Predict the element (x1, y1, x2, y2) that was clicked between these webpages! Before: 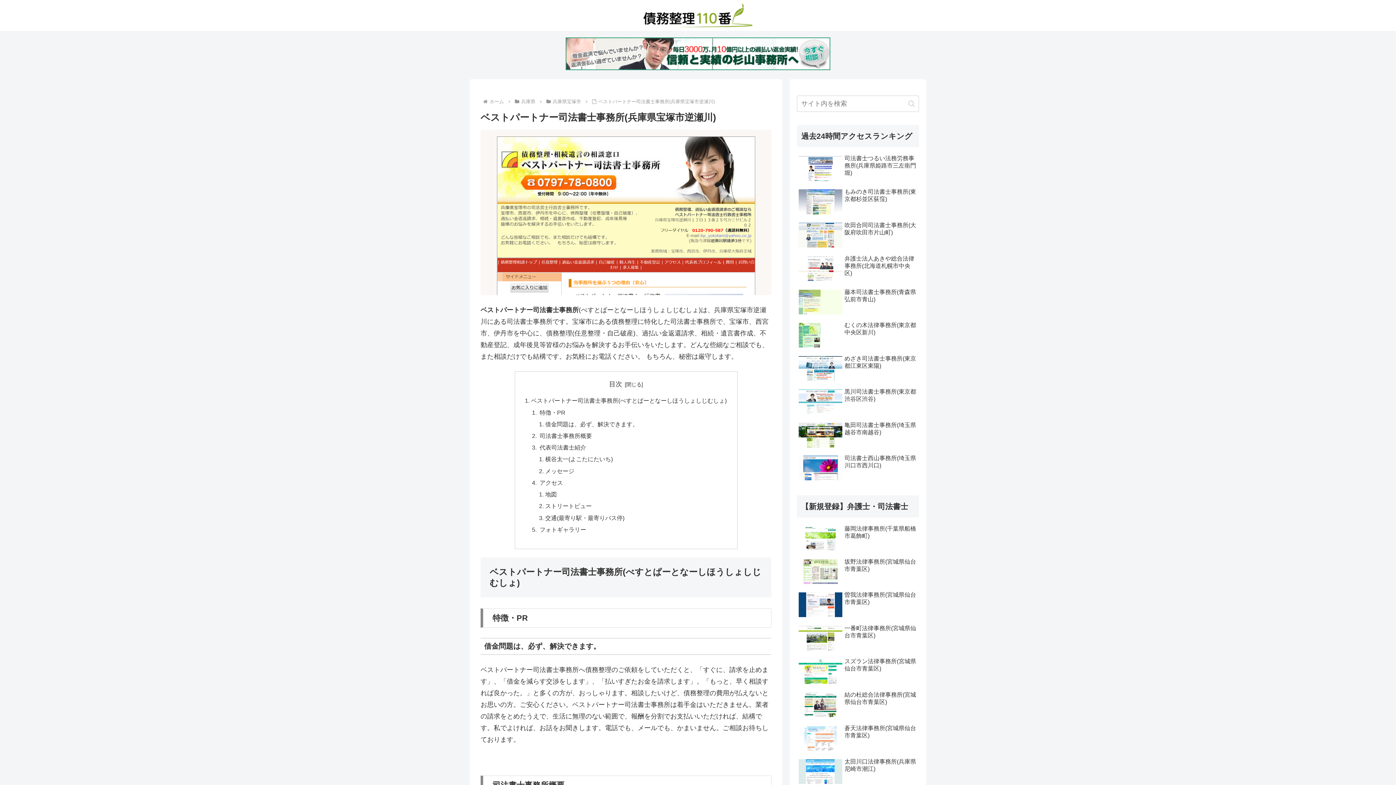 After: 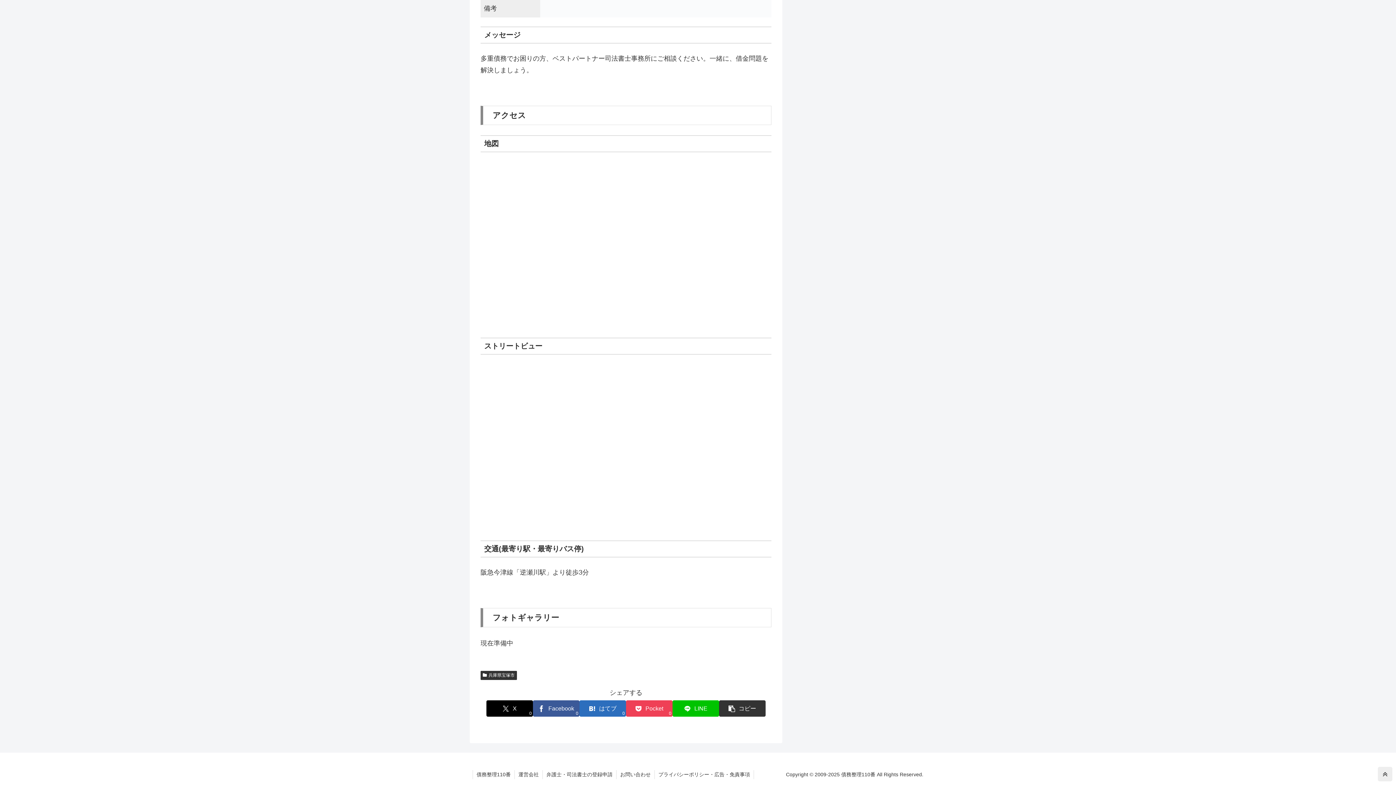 Action: bbox: (545, 491, 557, 497) label: 地図